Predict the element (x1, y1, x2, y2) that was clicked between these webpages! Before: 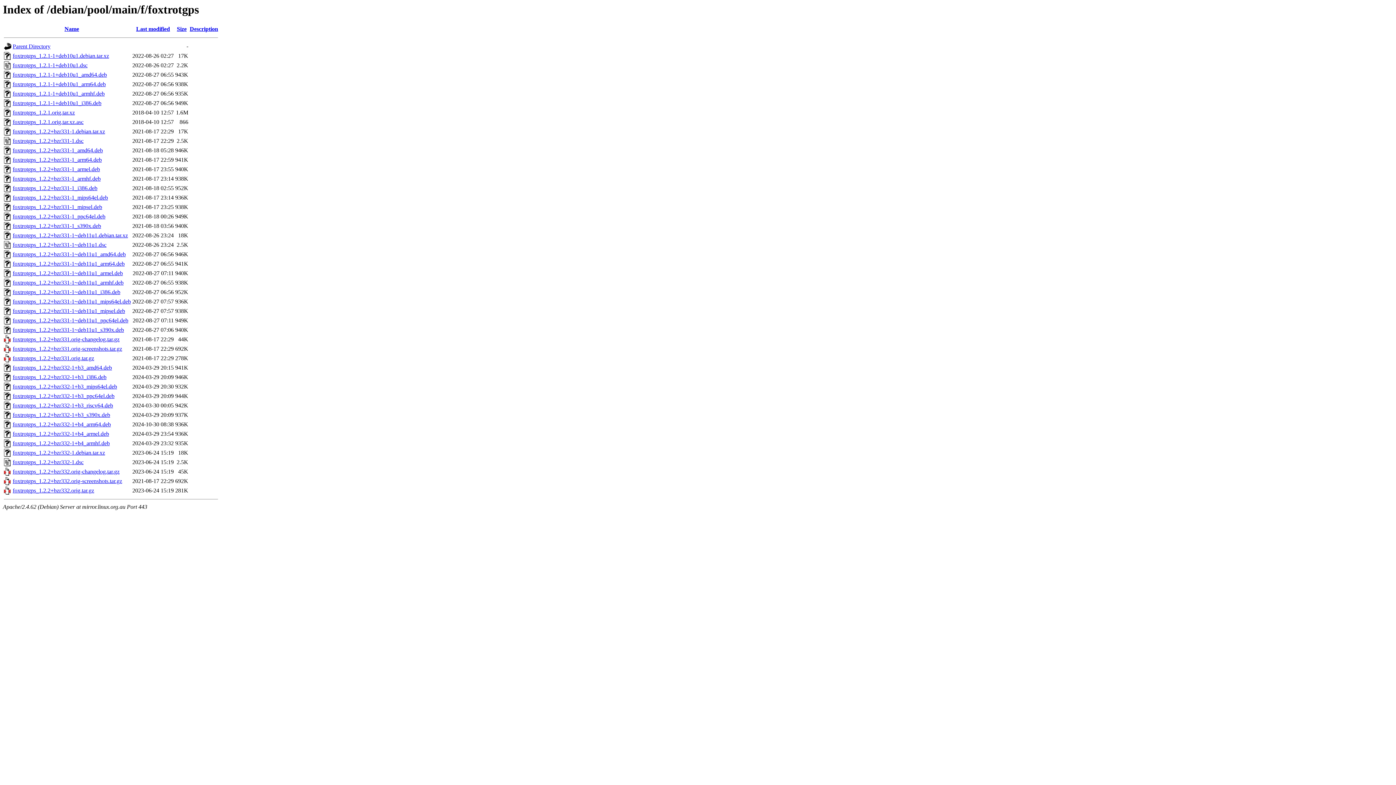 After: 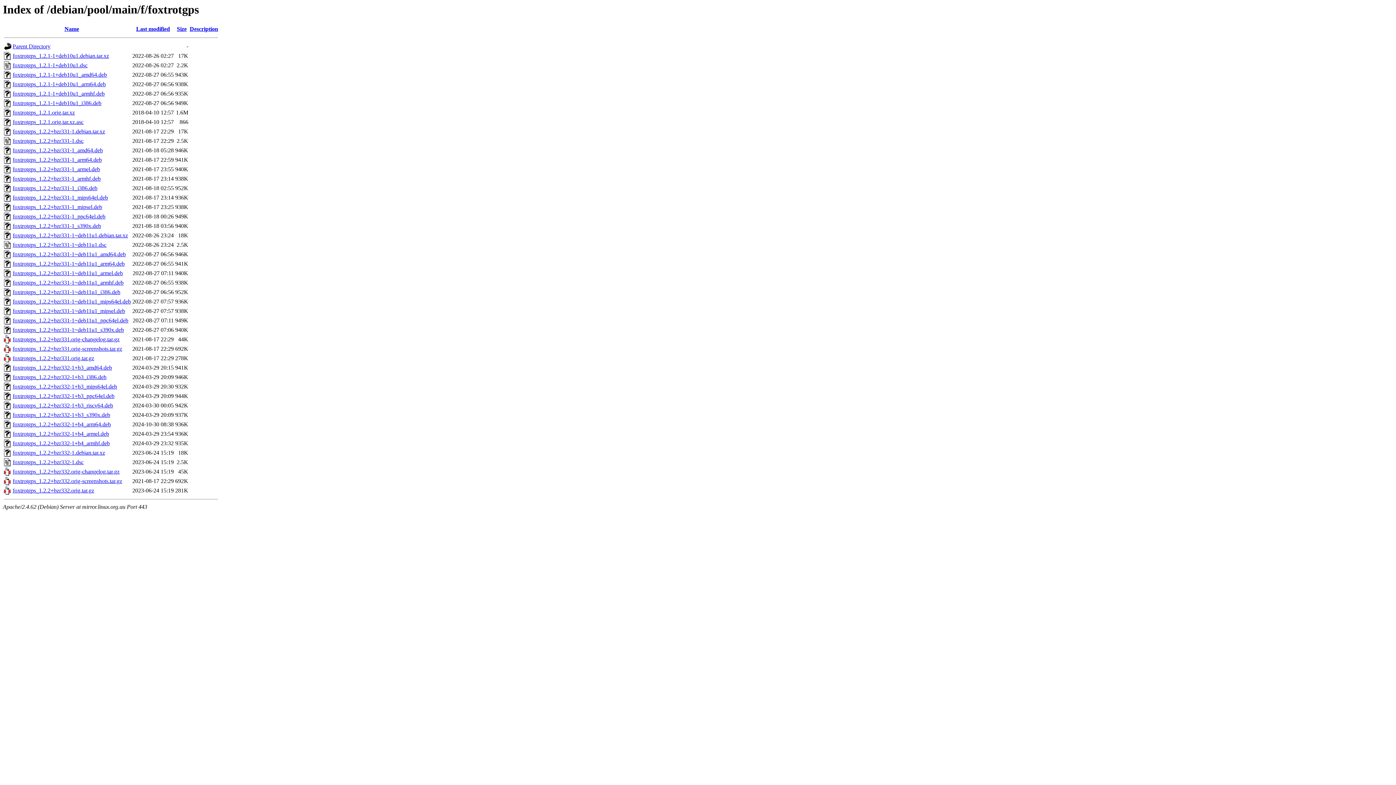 Action: bbox: (12, 52, 109, 59) label: foxtrotgps_1.2.1-1+deb10u1.debian.tar.xz